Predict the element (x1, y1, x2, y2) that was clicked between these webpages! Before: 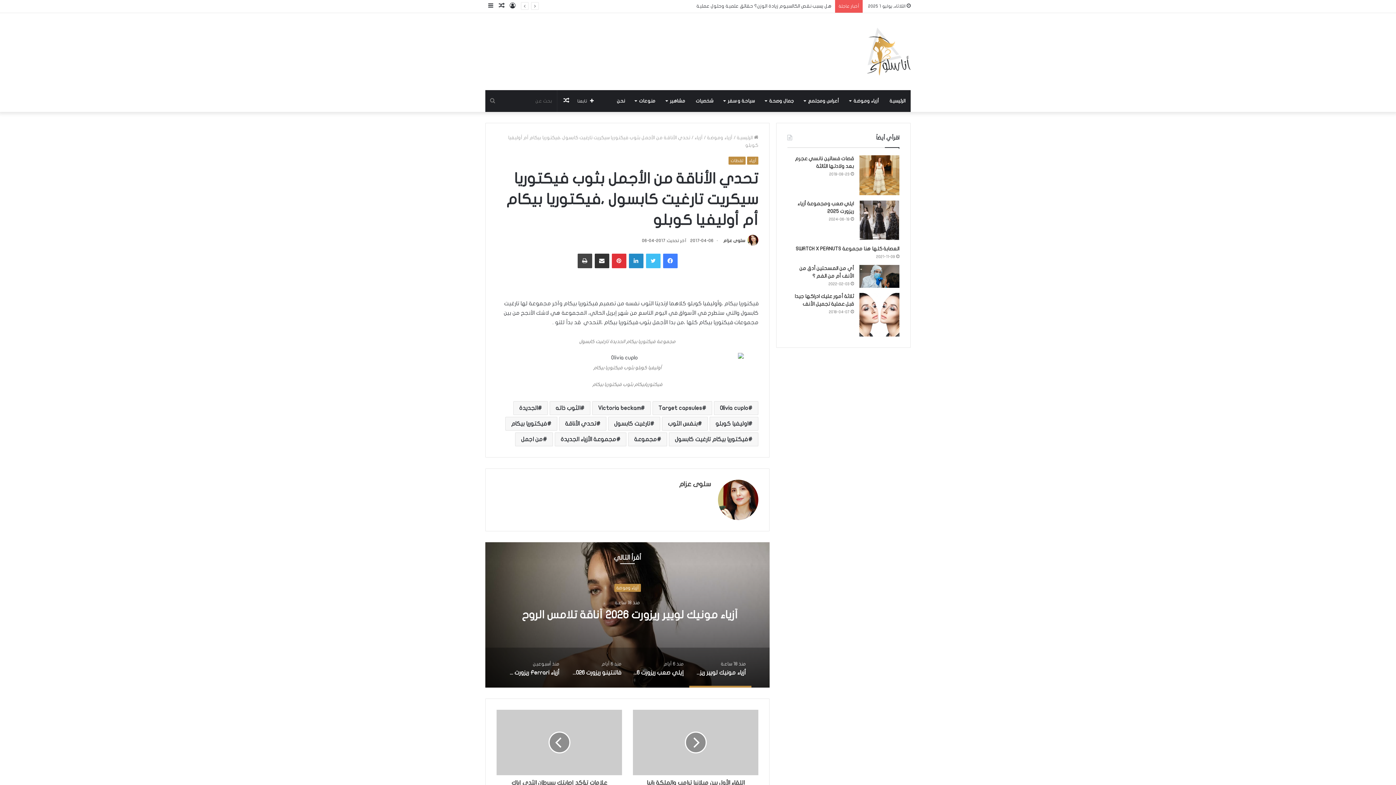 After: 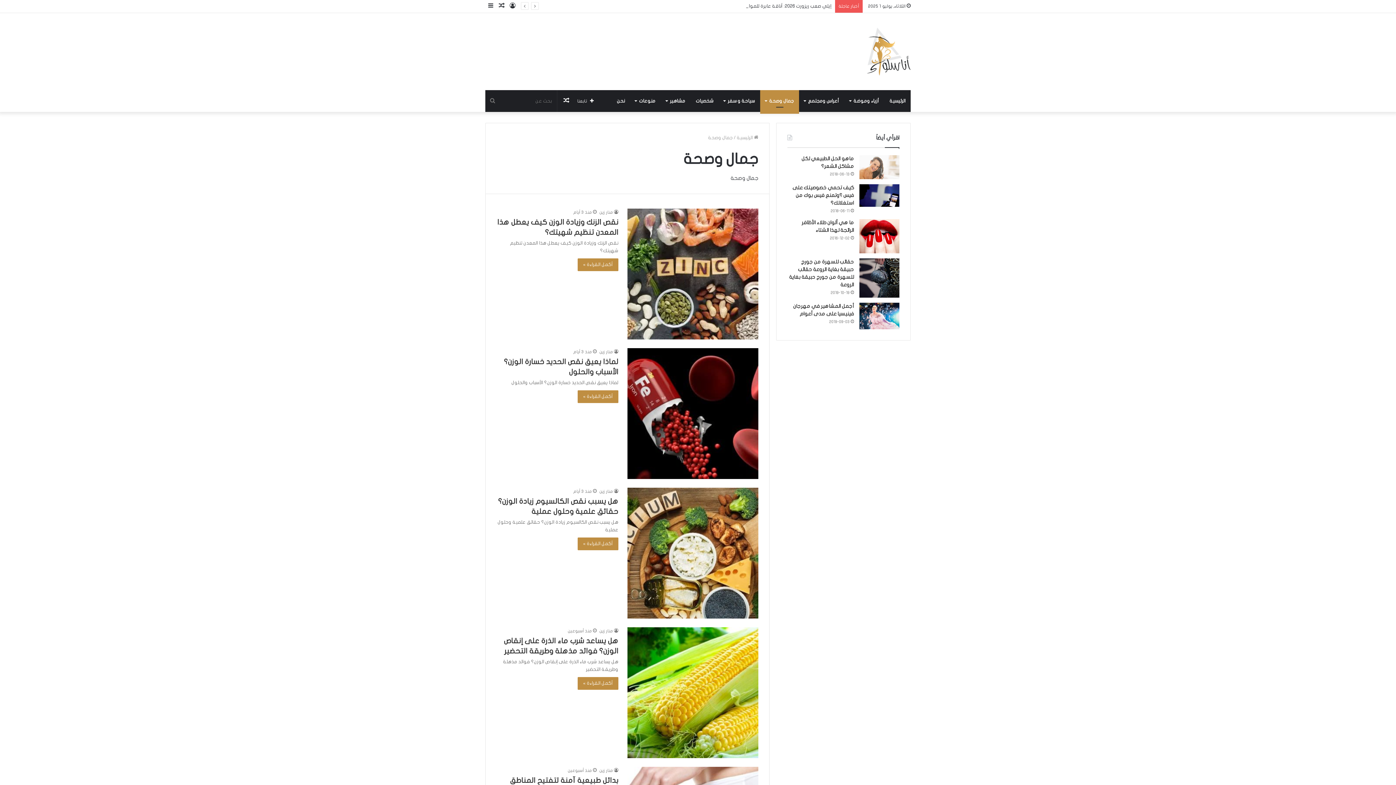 Action: label: جمال وصحة bbox: (760, 90, 799, 112)